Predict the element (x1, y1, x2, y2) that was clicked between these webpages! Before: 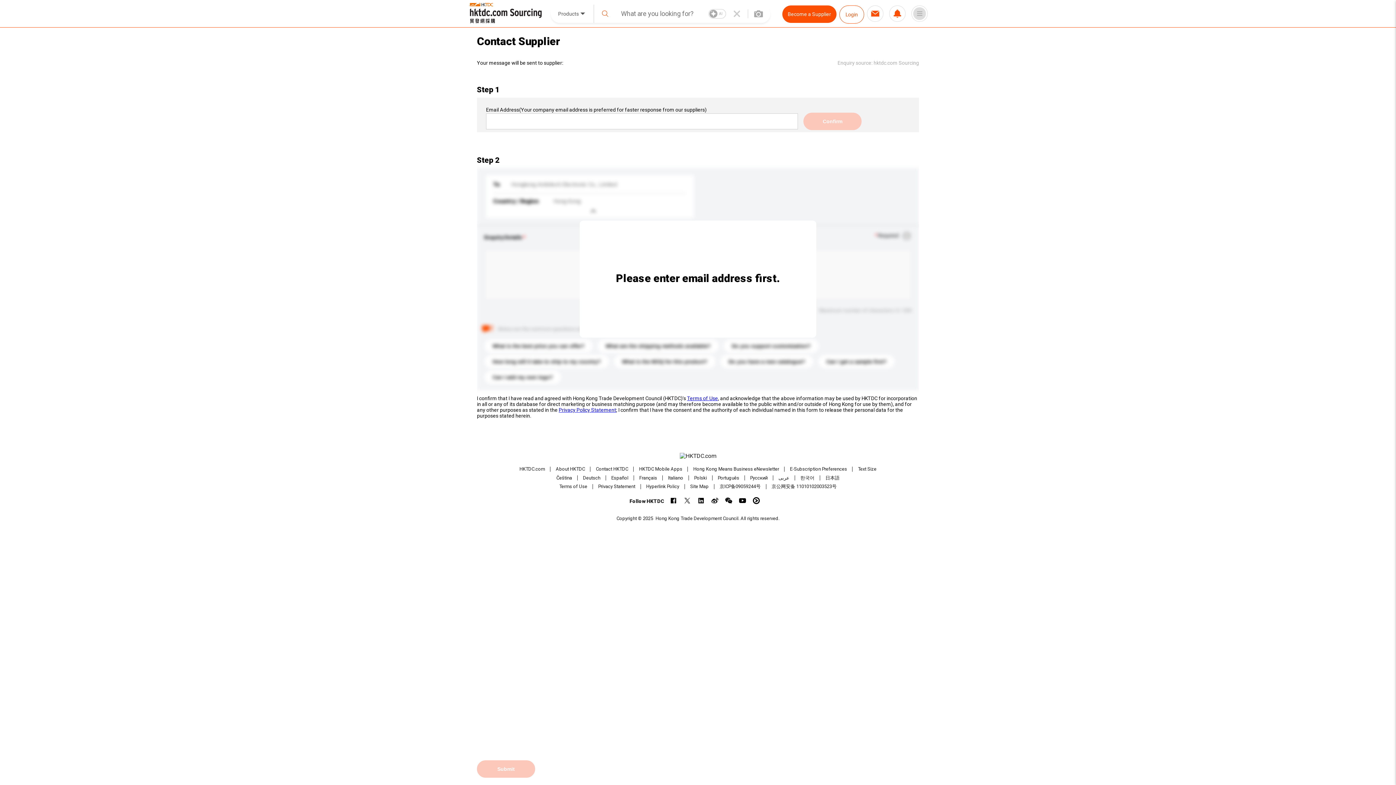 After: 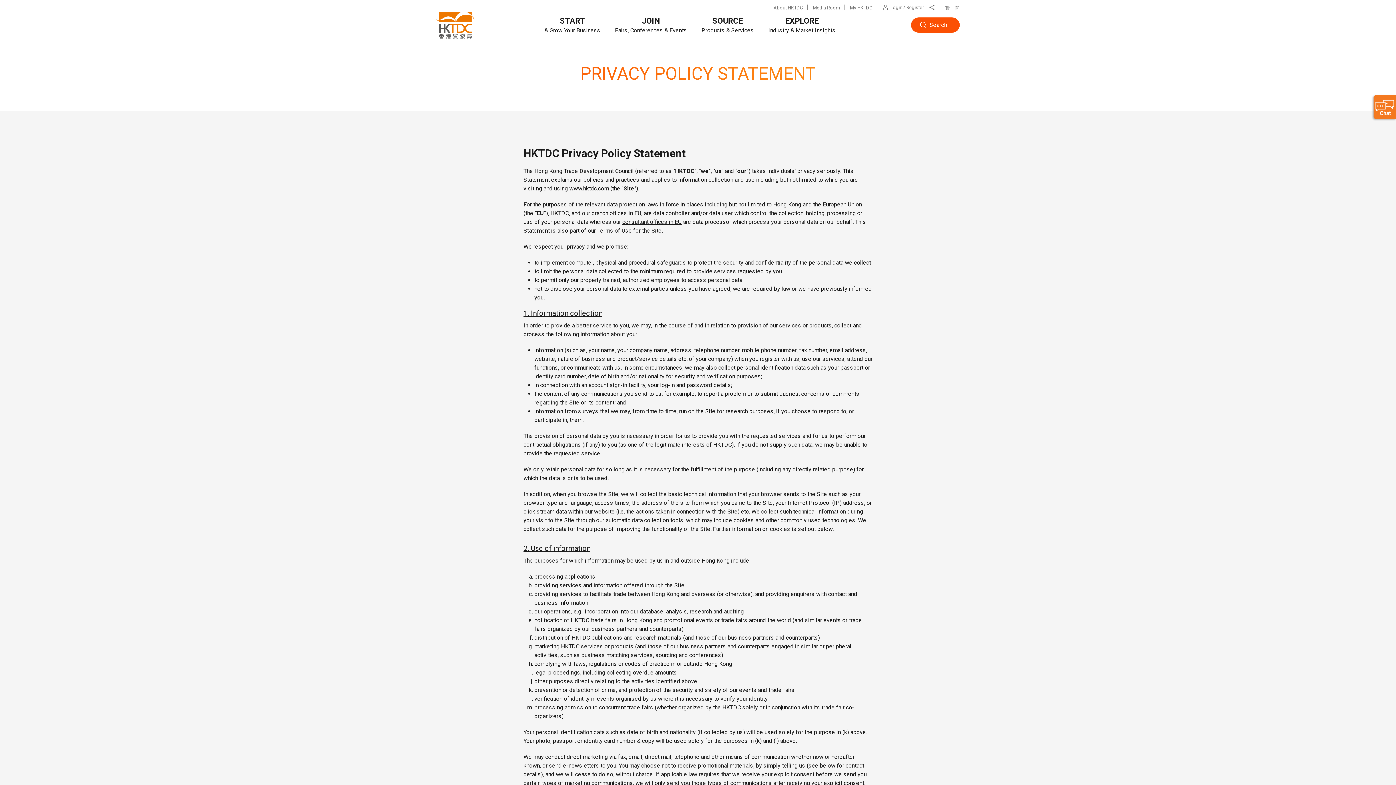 Action: bbox: (558, 407, 616, 412) label: Privacy Policy Statement